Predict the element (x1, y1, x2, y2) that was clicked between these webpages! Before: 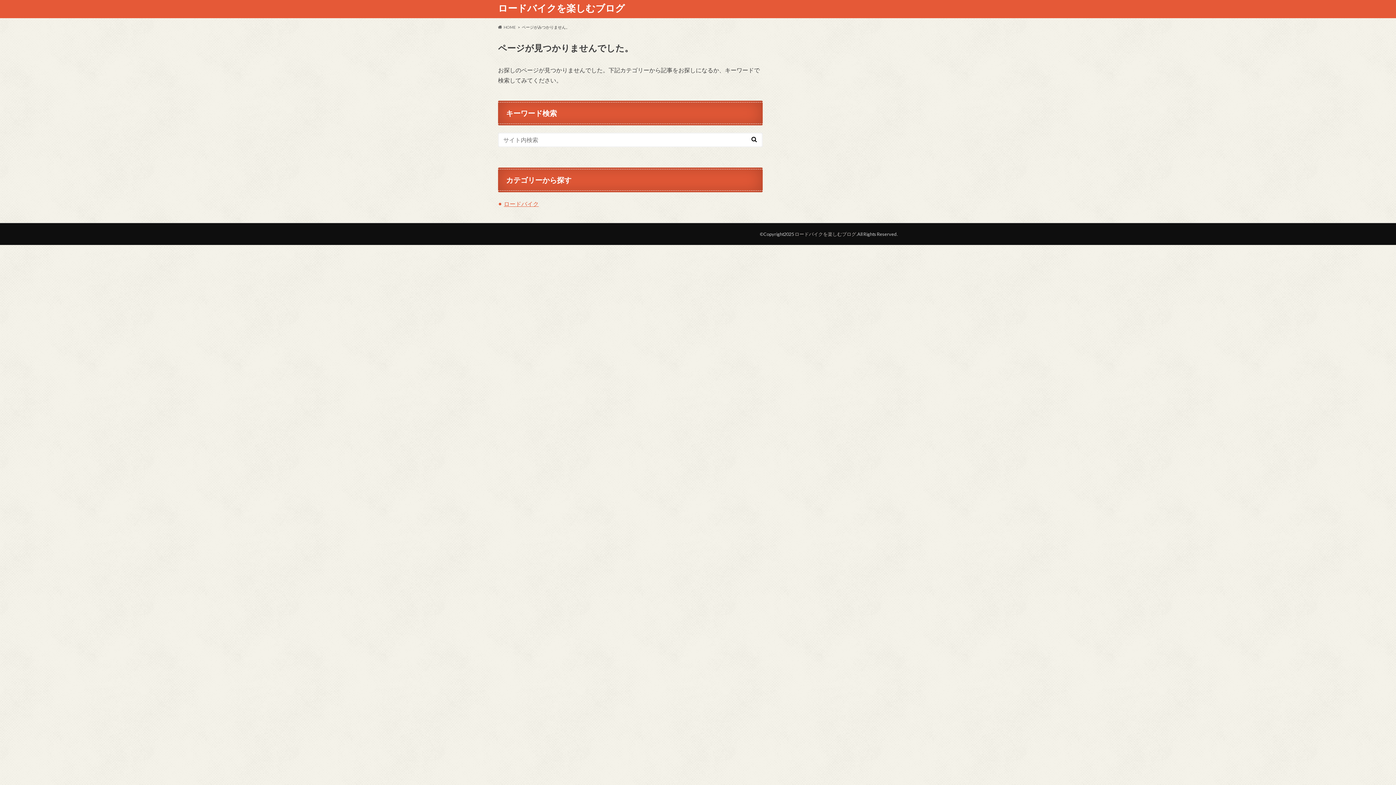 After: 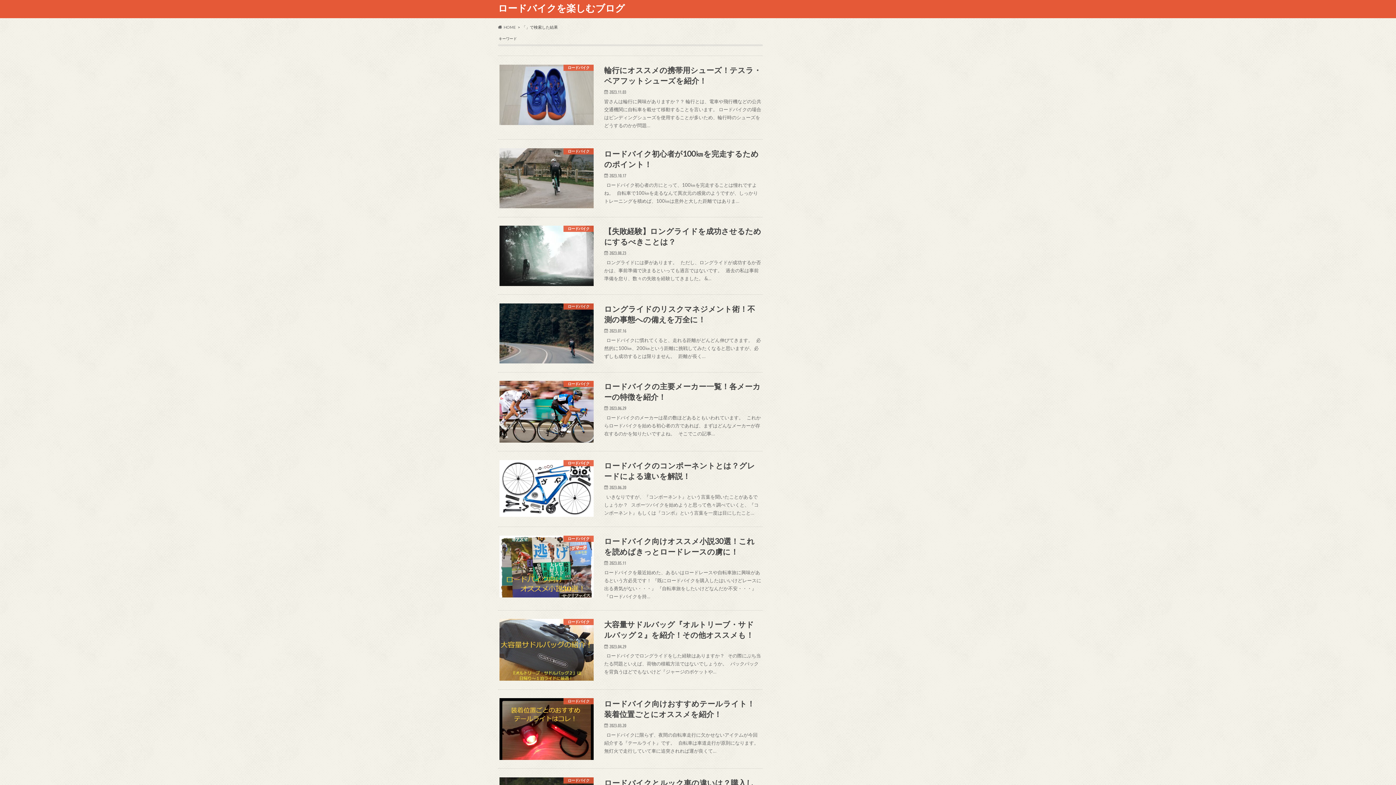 Action: bbox: (749, 135, 759, 142)